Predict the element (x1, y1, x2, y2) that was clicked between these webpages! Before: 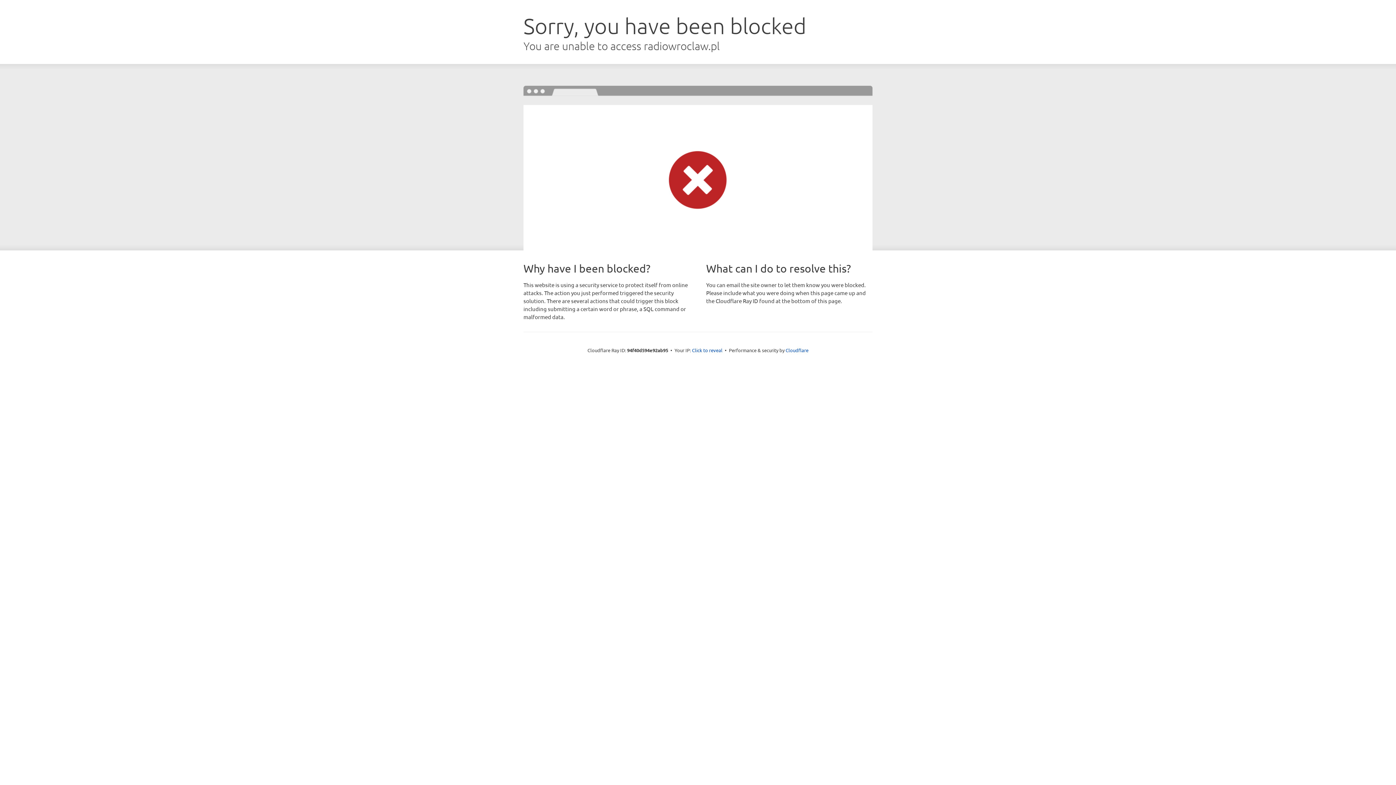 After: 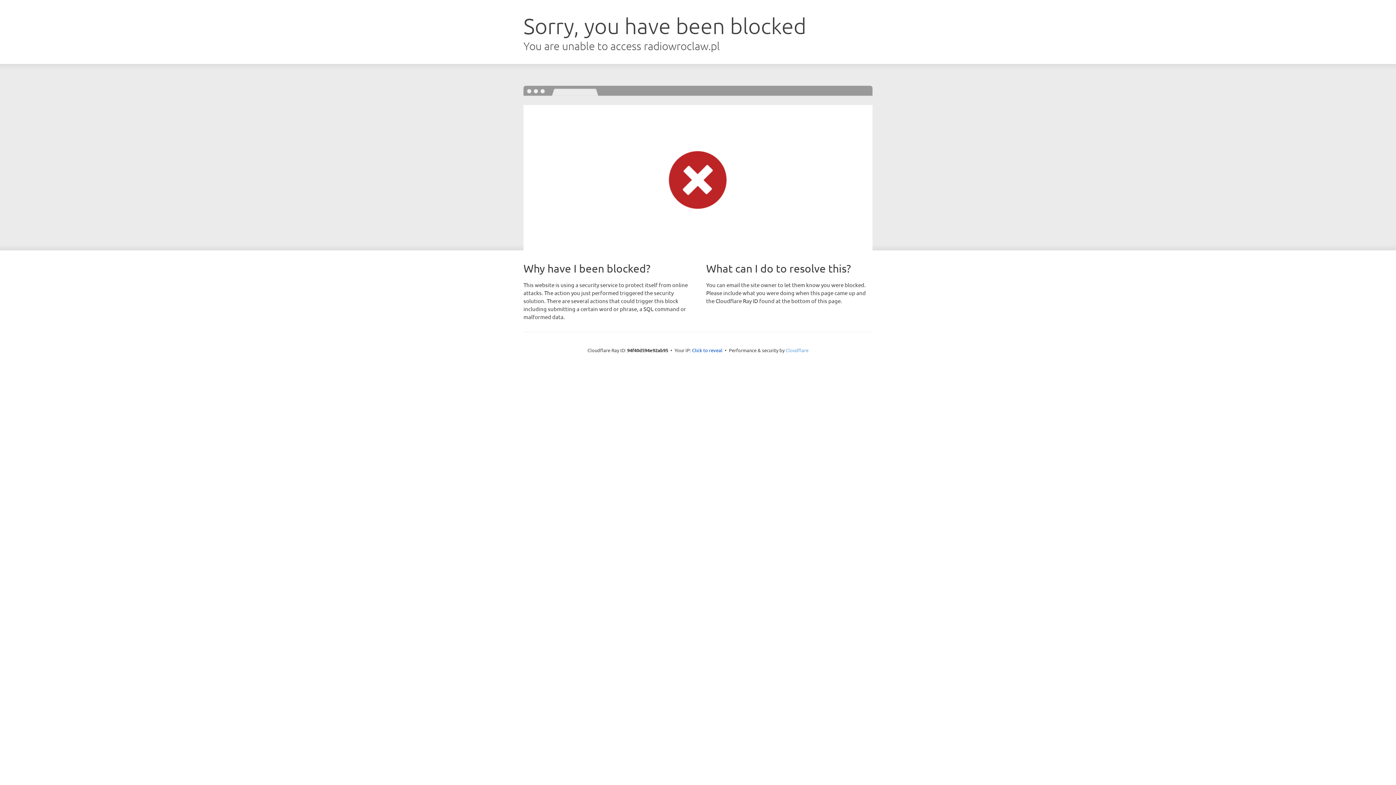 Action: bbox: (785, 347, 808, 353) label: Cloudflare